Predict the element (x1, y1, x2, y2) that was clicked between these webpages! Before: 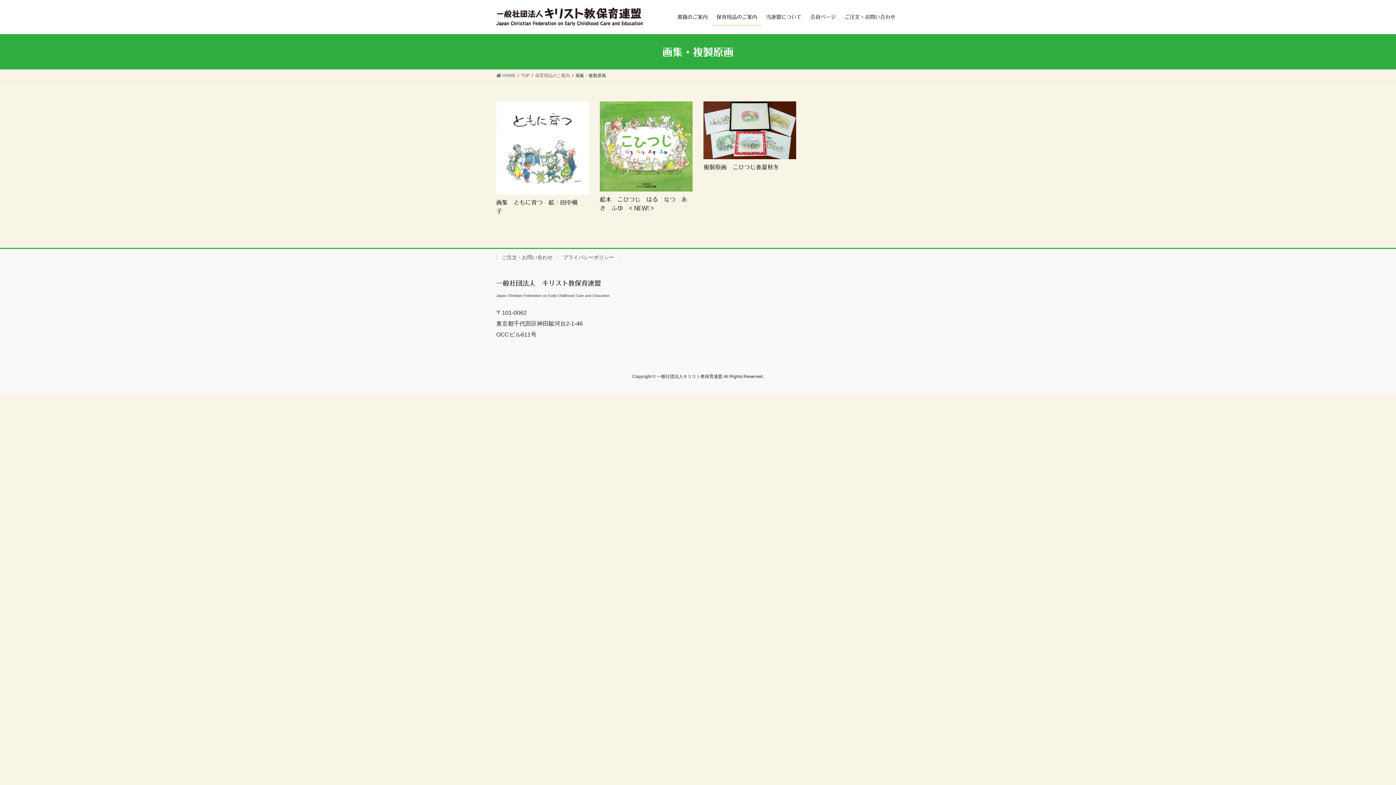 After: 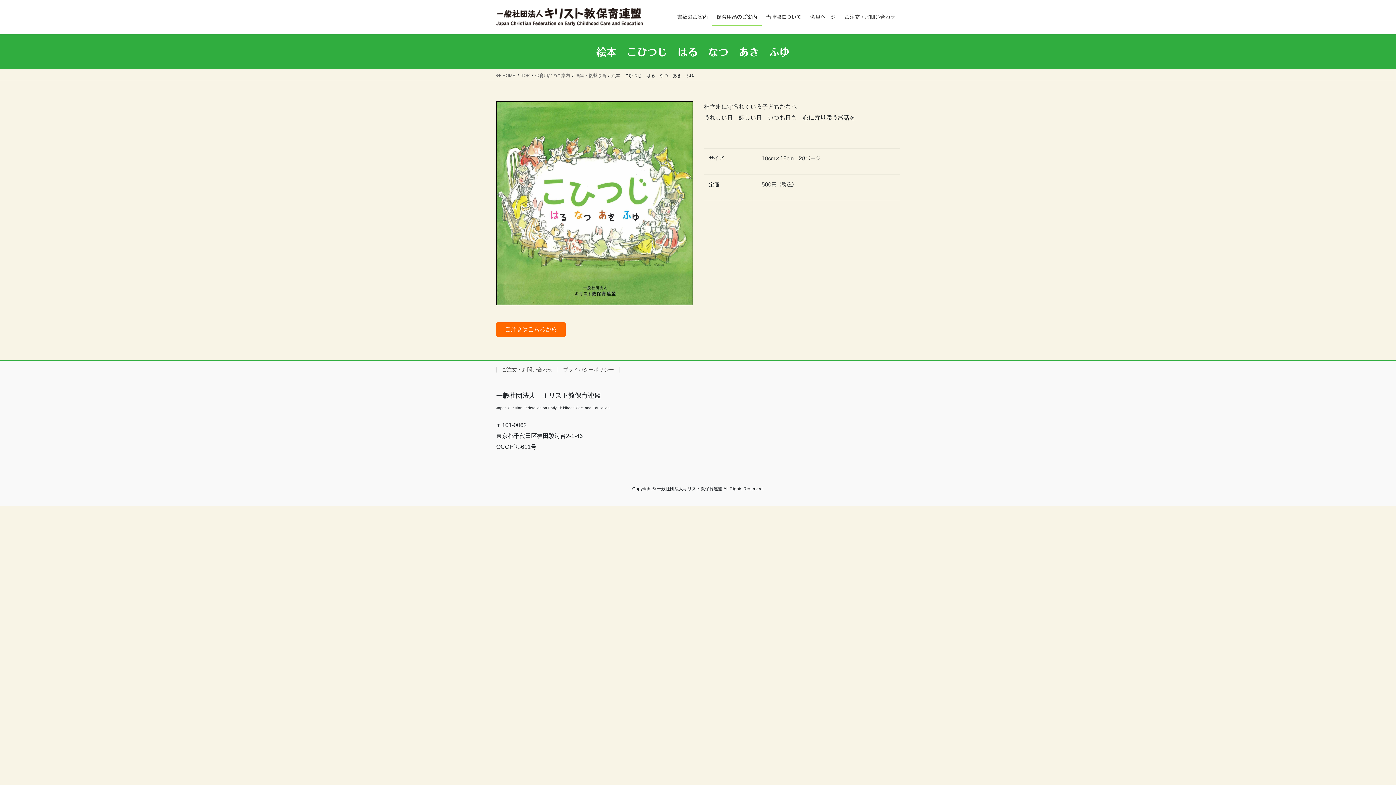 Action: bbox: (600, 144, 692, 150)